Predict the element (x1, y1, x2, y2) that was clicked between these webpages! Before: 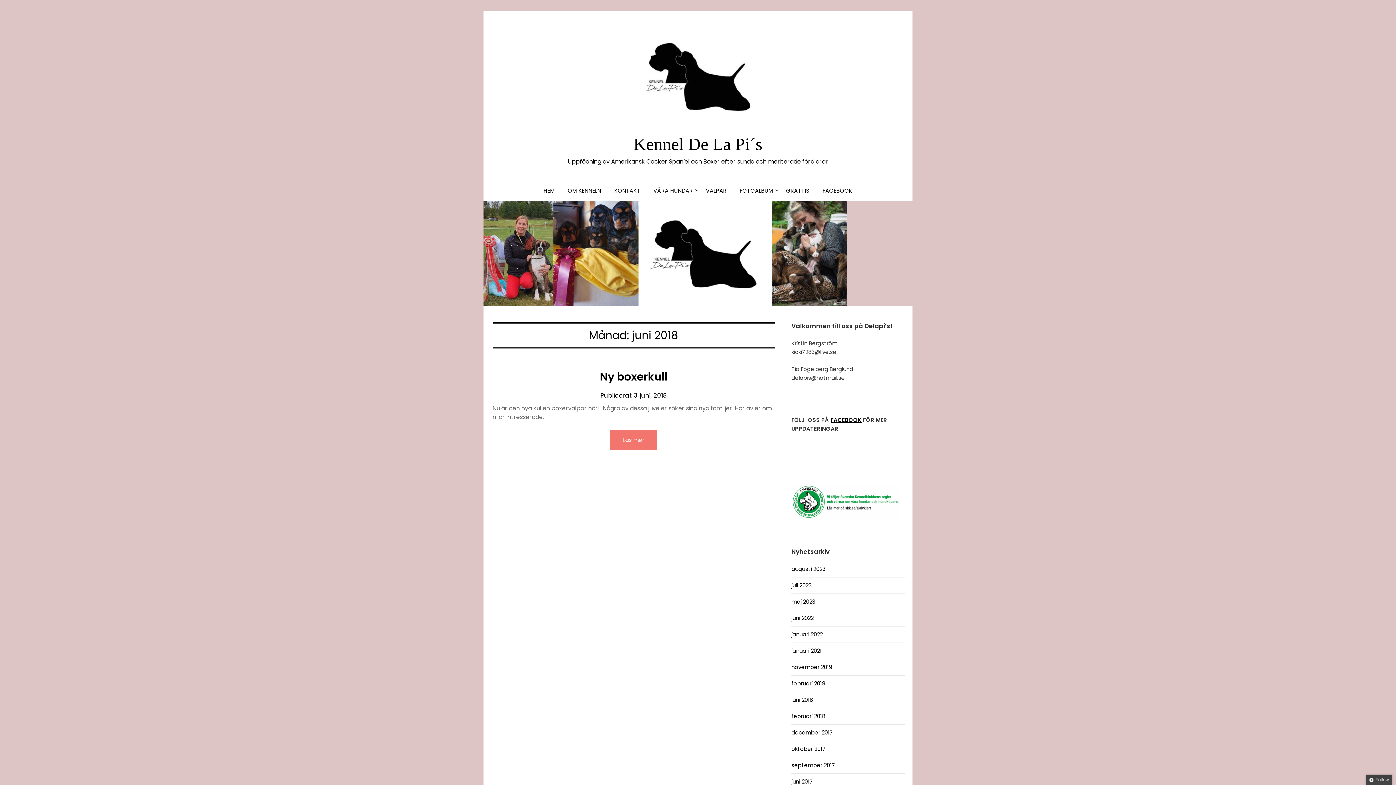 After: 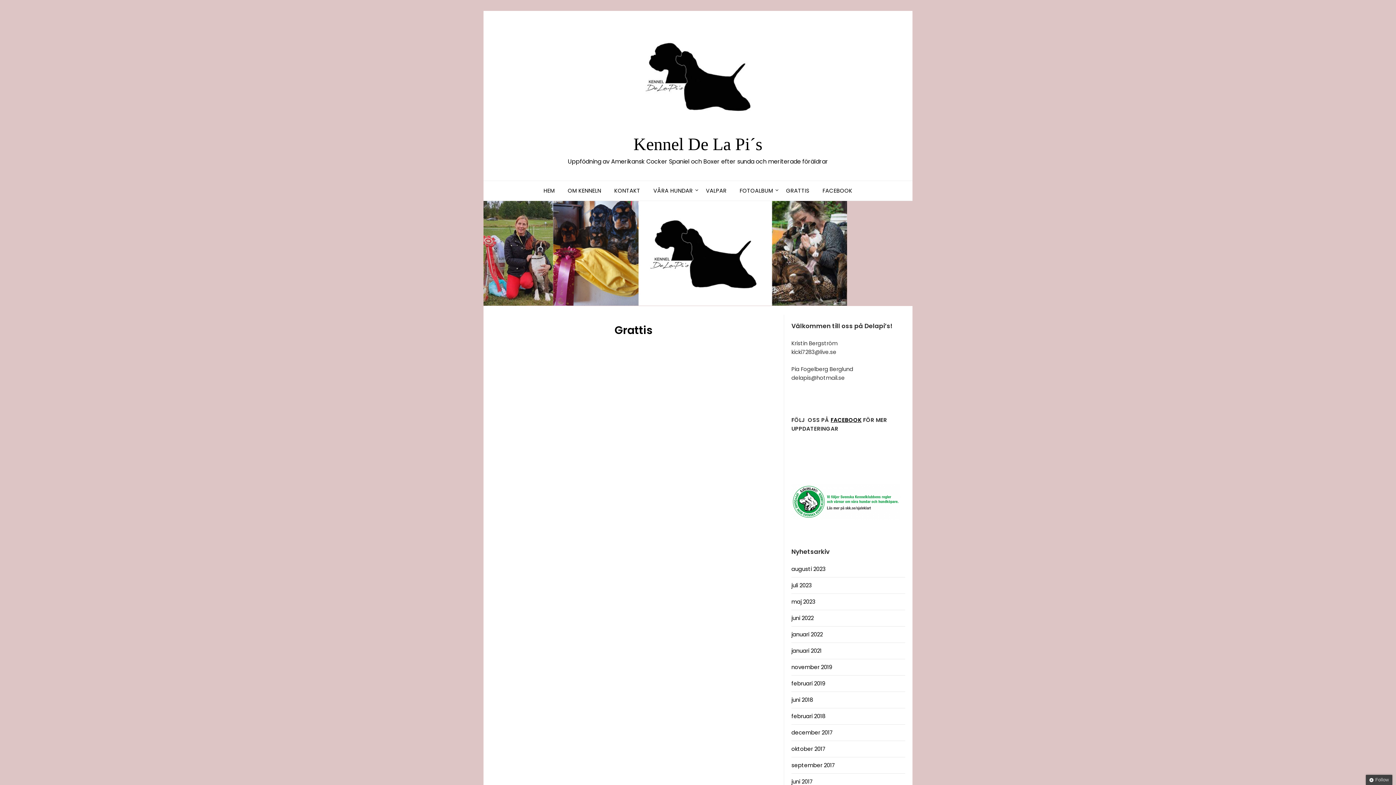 Action: bbox: (780, 181, 815, 200) label: GRATTIS